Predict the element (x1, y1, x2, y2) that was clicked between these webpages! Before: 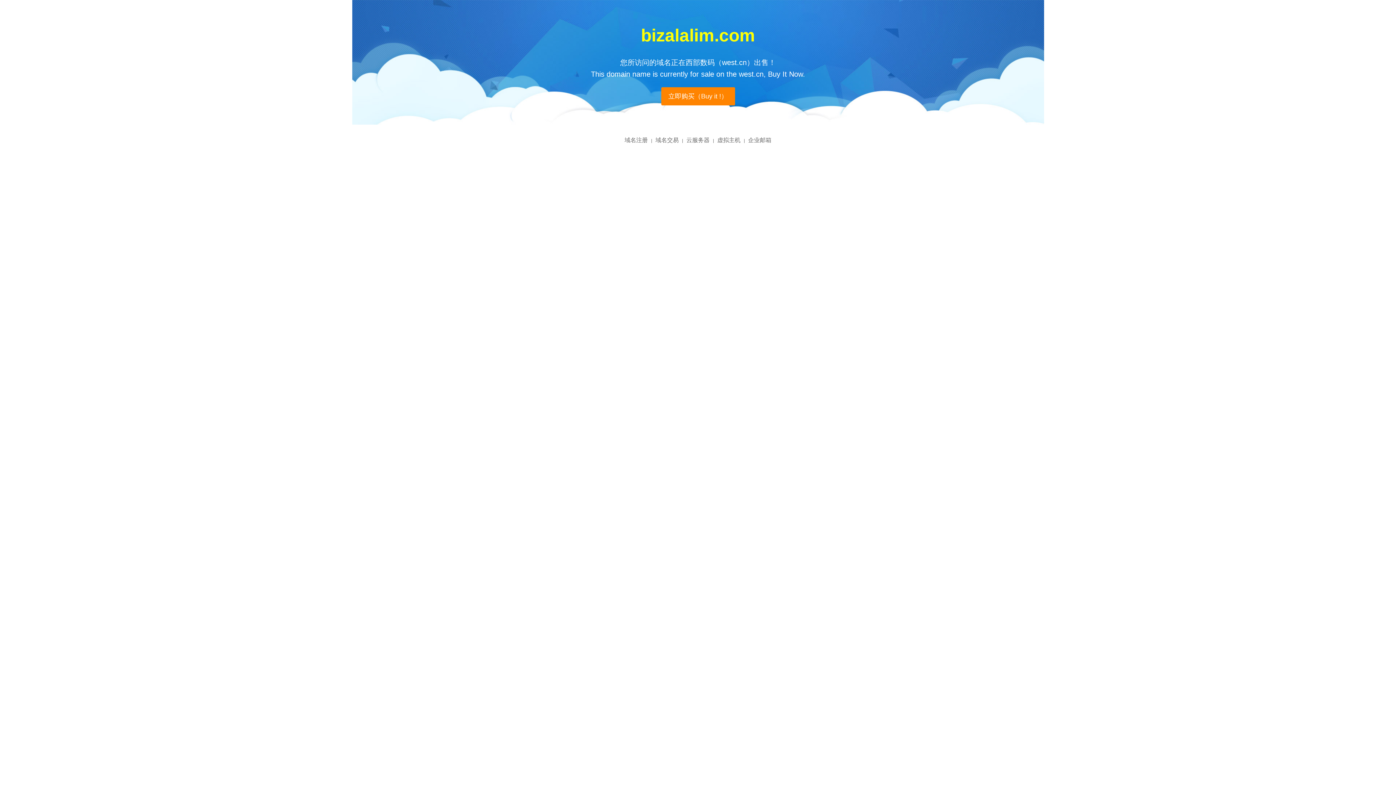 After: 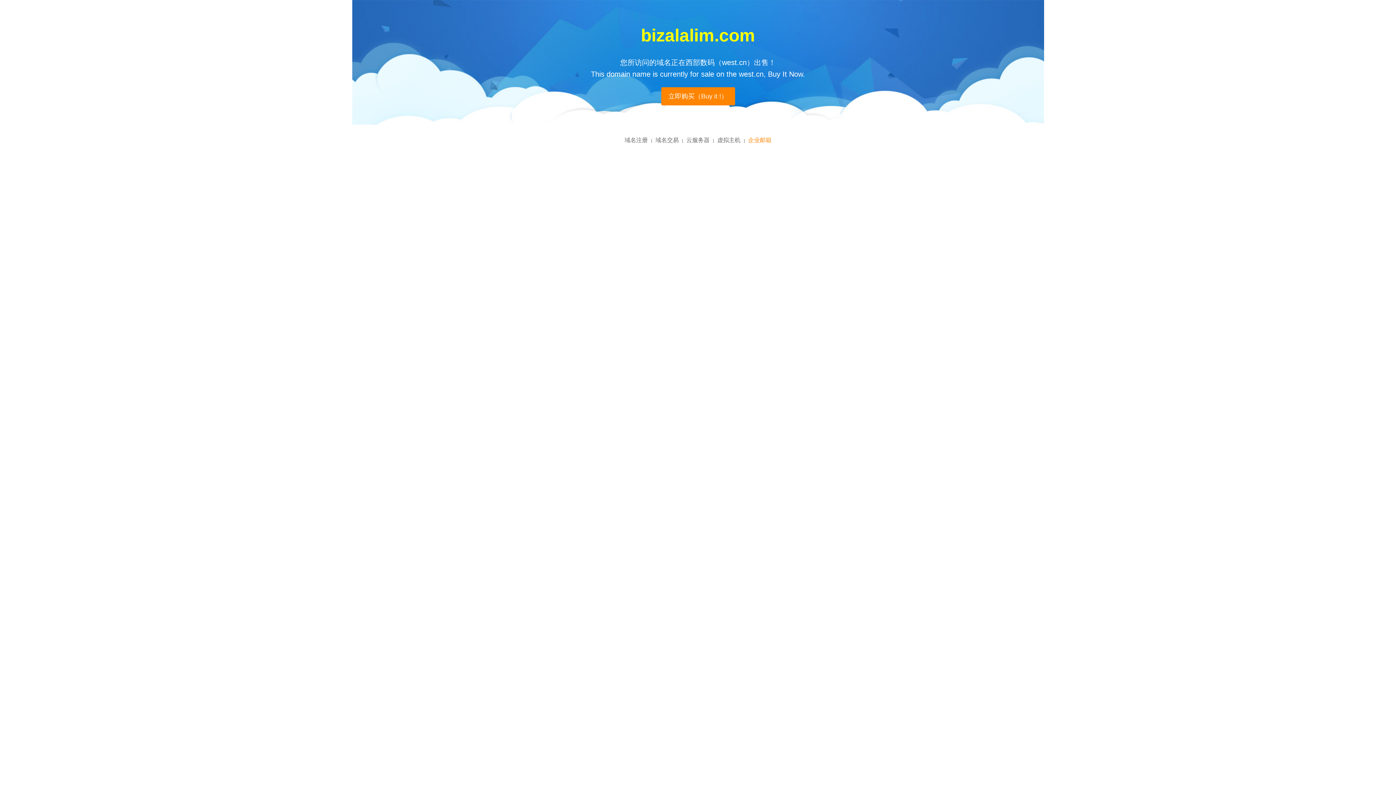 Action: bbox: (748, 137, 771, 143) label: 企业邮箱